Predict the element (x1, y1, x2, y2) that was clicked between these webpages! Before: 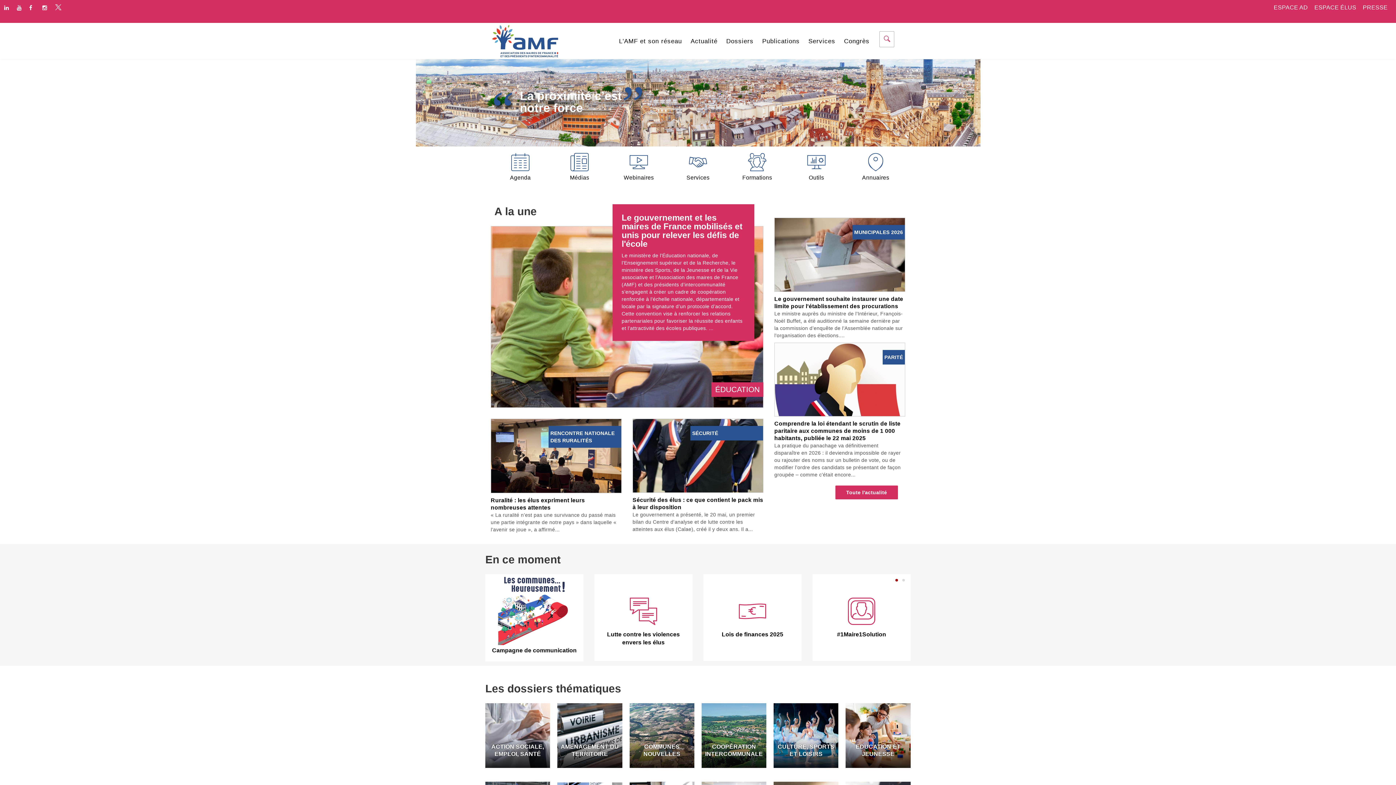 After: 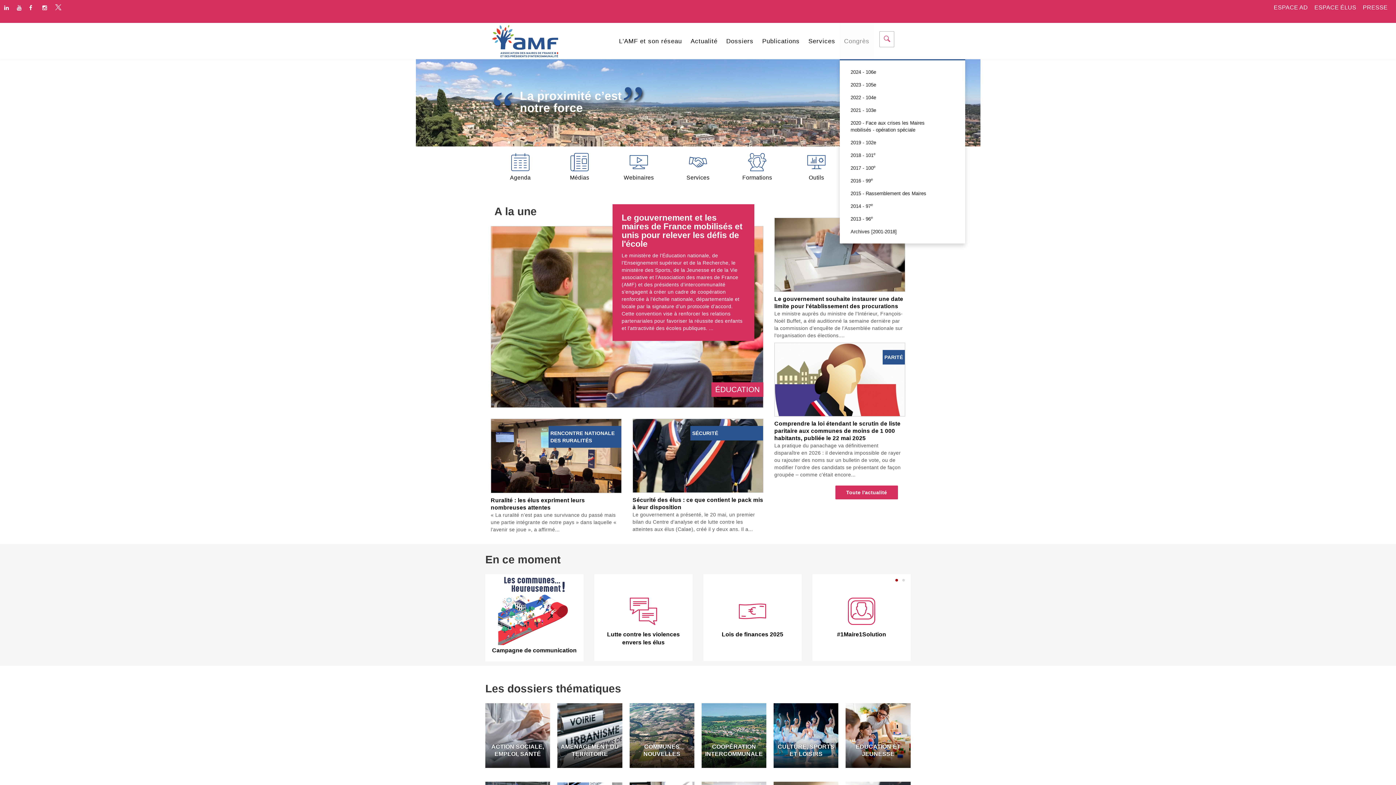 Action: label: Congrès bbox: (839, 22, 874, 59)